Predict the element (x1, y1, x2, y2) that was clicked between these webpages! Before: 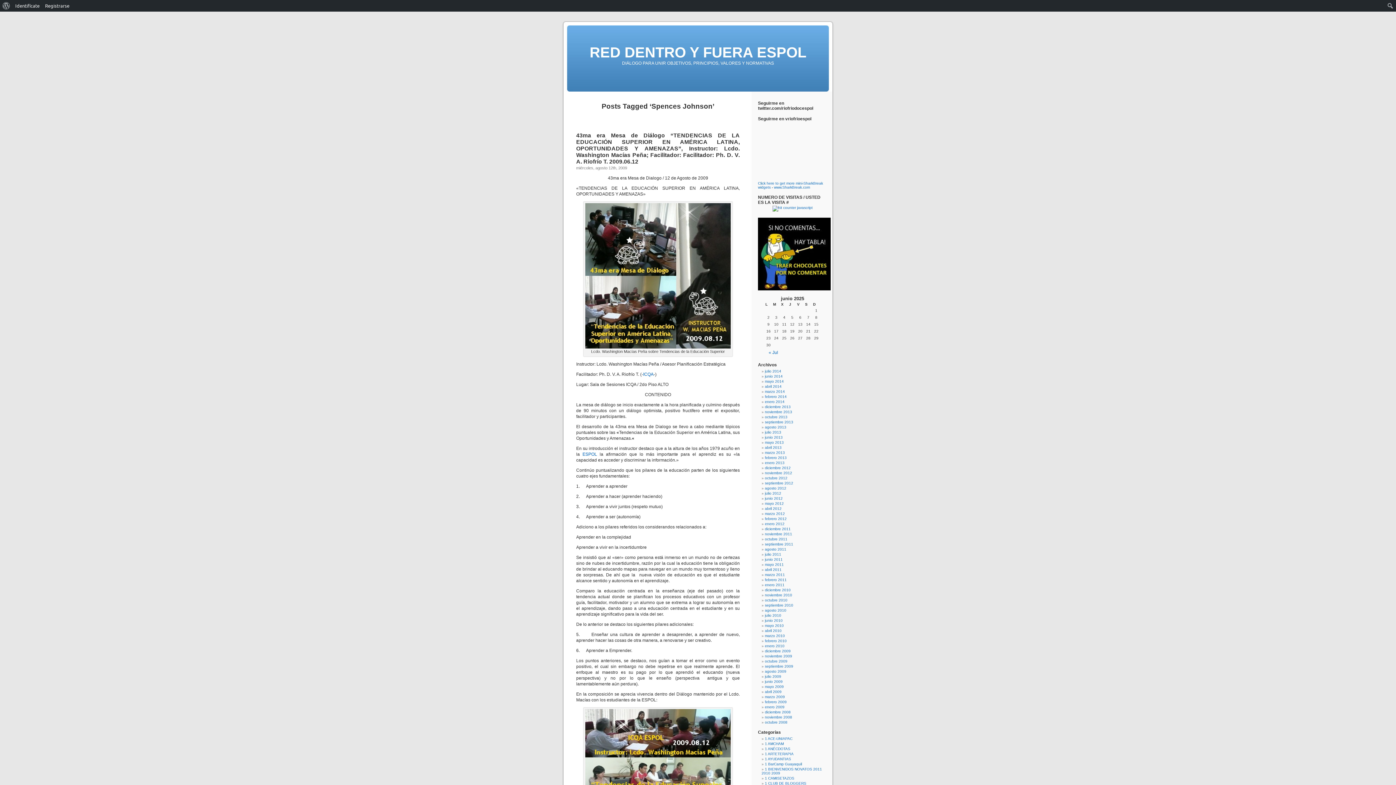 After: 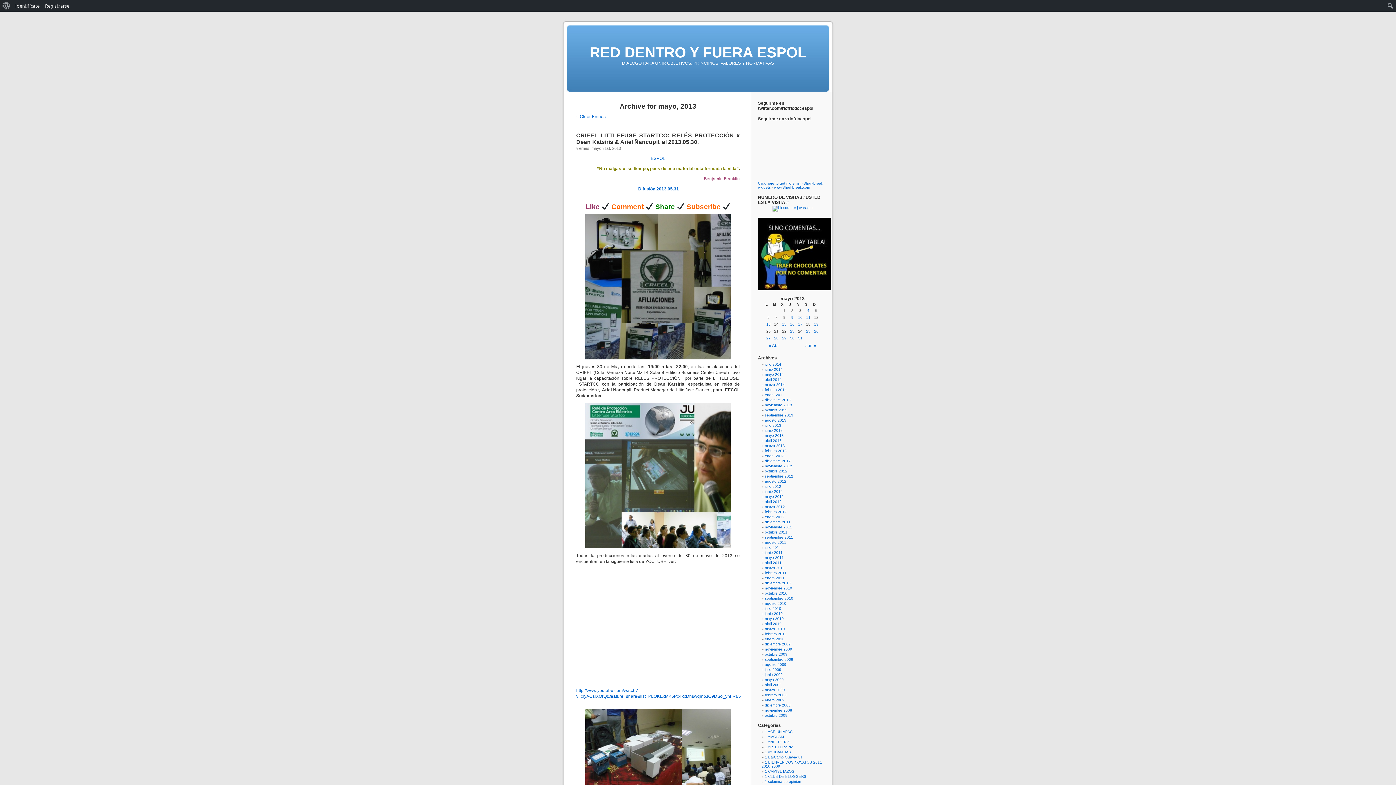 Action: label: mayo 2013 bbox: (765, 440, 784, 444)